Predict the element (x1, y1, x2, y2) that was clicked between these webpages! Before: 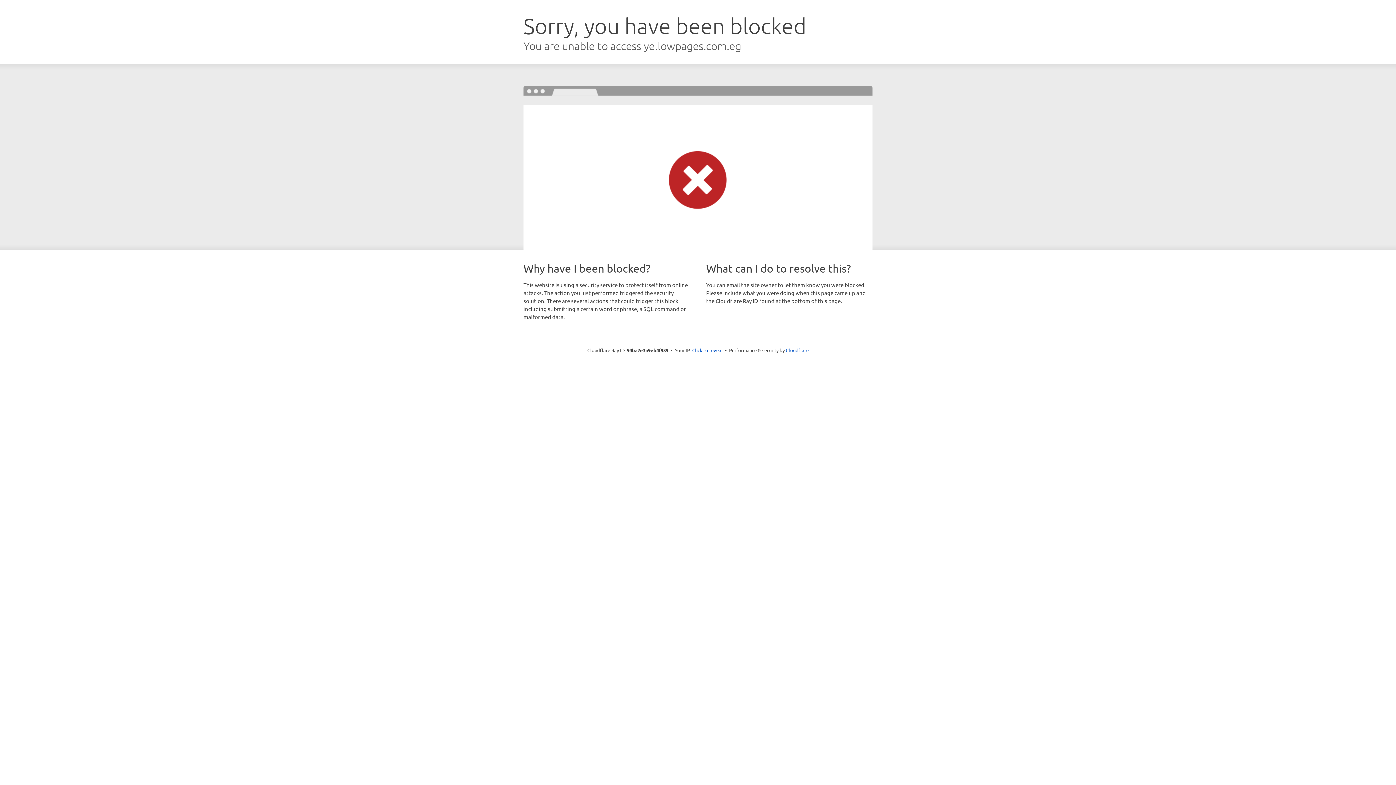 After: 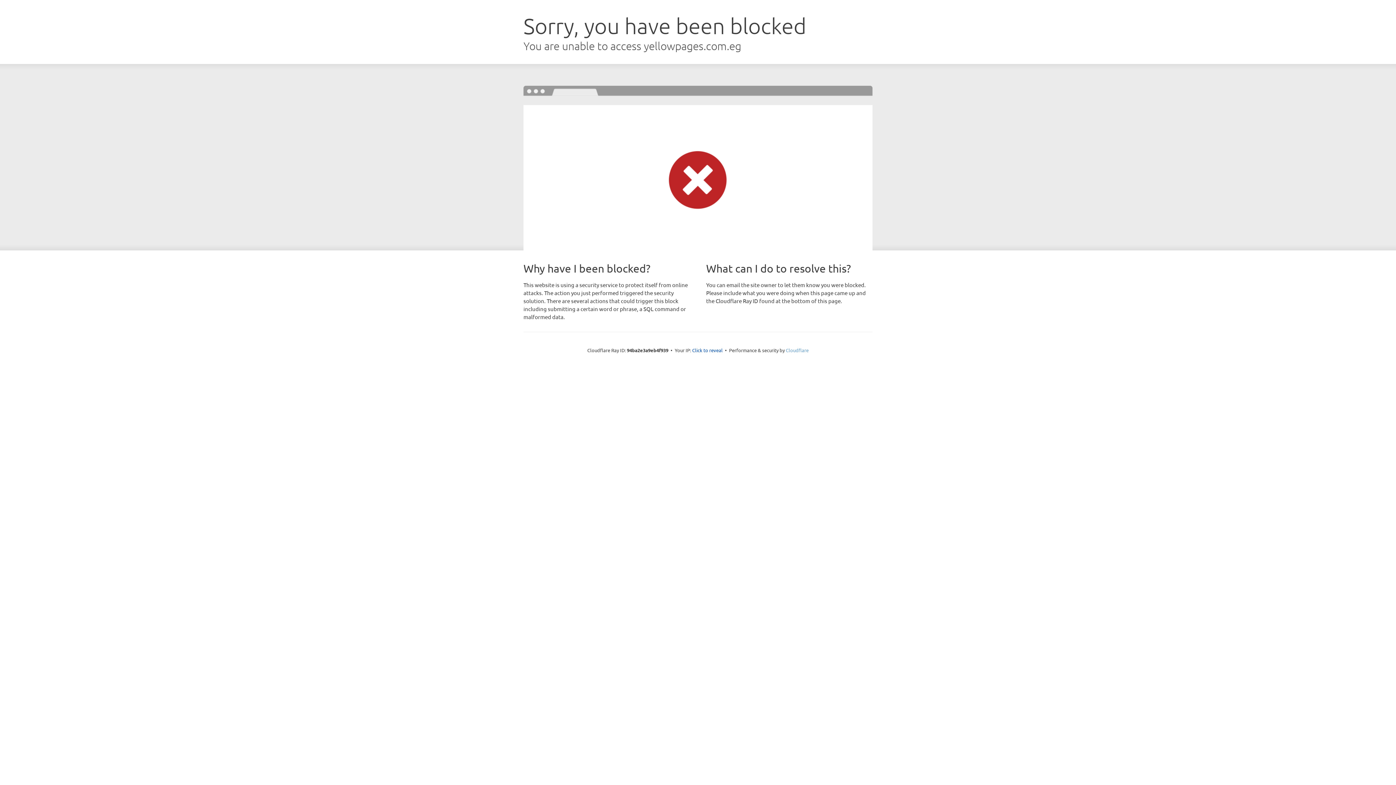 Action: bbox: (786, 347, 808, 353) label: Cloudflare